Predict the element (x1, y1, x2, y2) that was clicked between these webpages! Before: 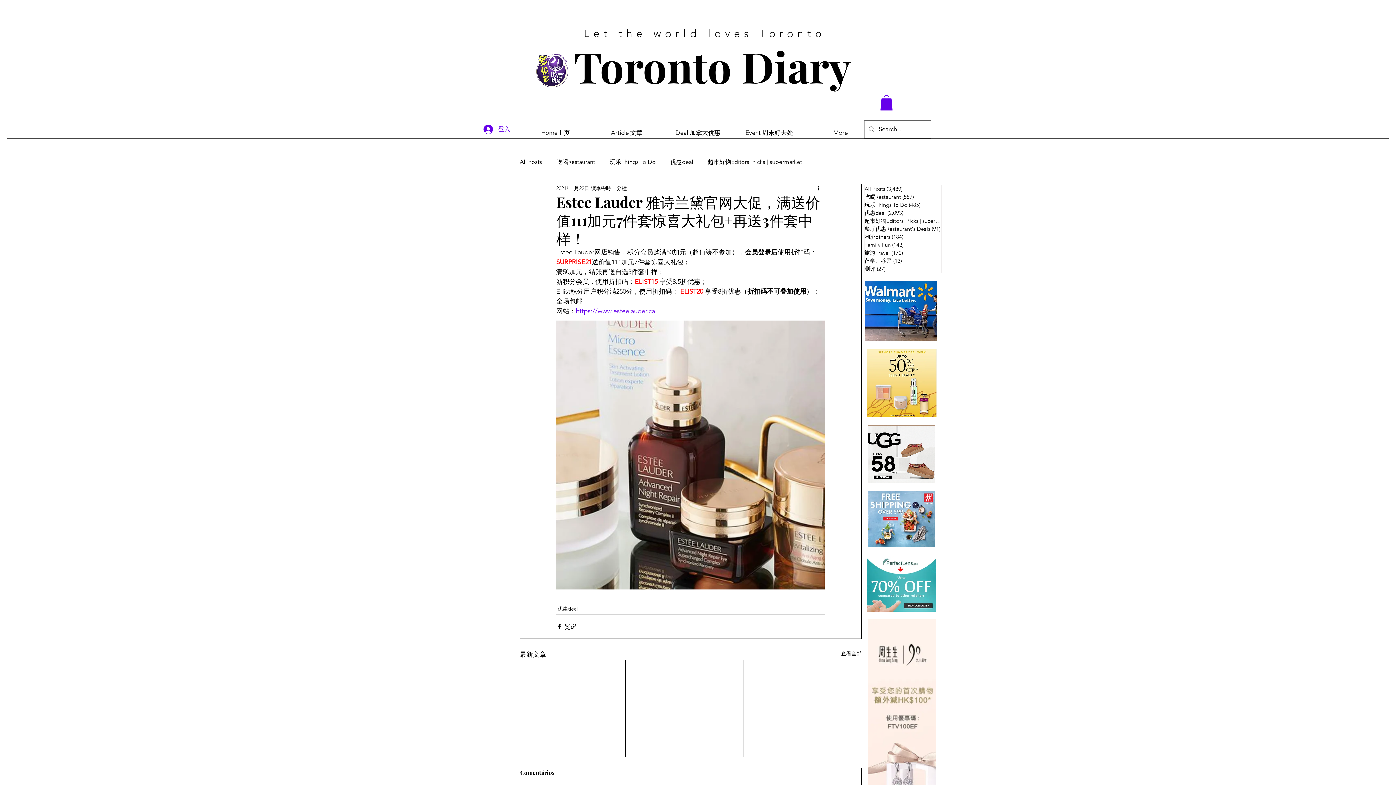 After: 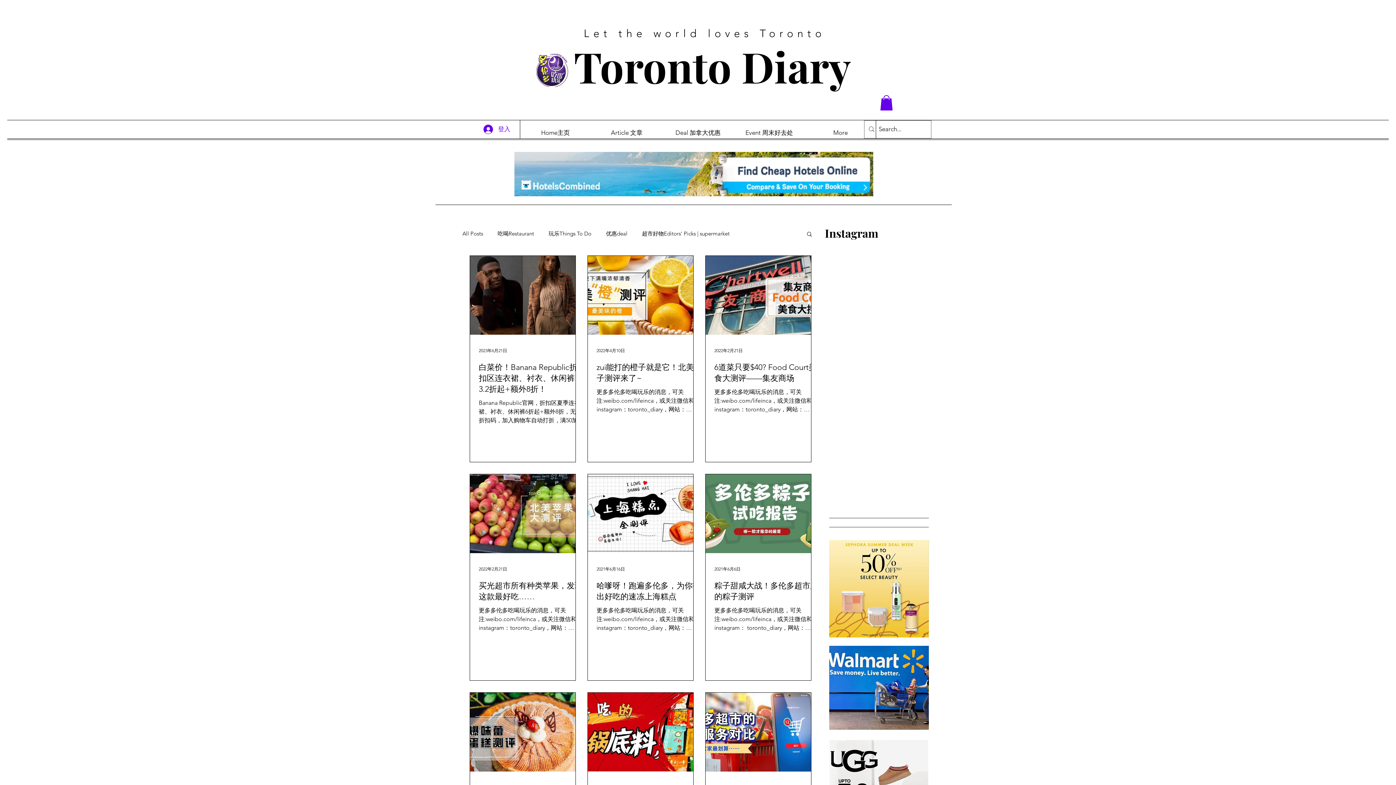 Action: bbox: (864, 265, 941, 273) label: 测评 (27)
27 篇文章